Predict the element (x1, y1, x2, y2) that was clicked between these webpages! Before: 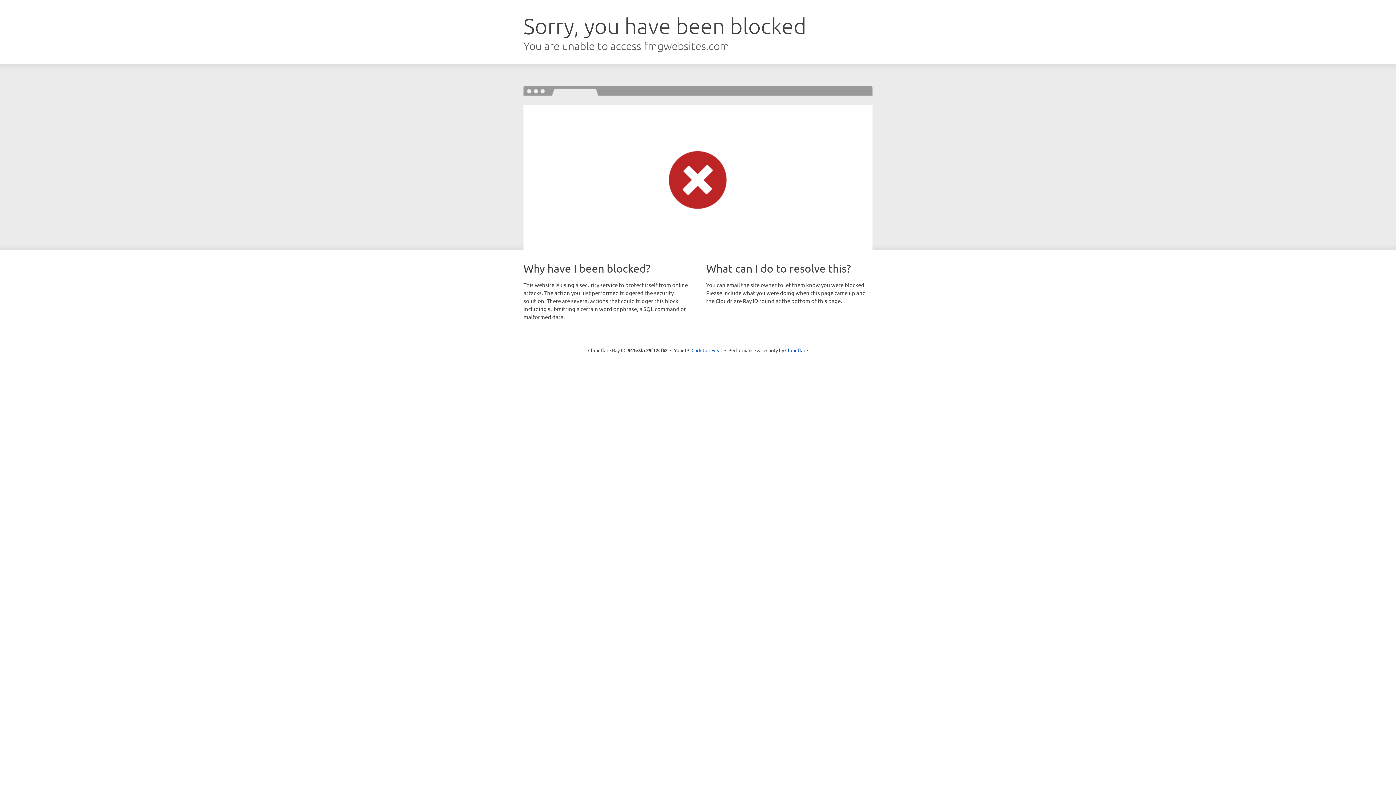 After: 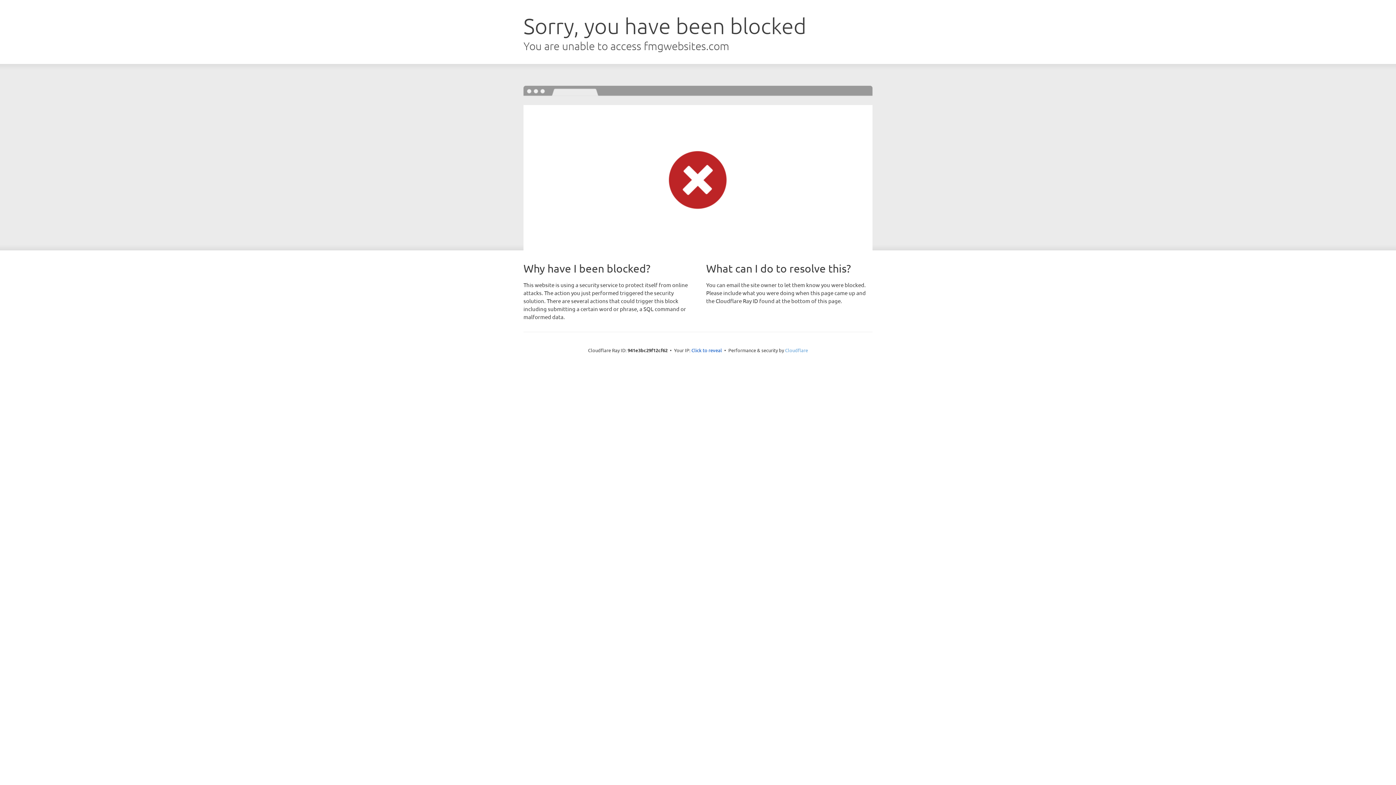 Action: bbox: (785, 347, 808, 353) label: Cloudflare